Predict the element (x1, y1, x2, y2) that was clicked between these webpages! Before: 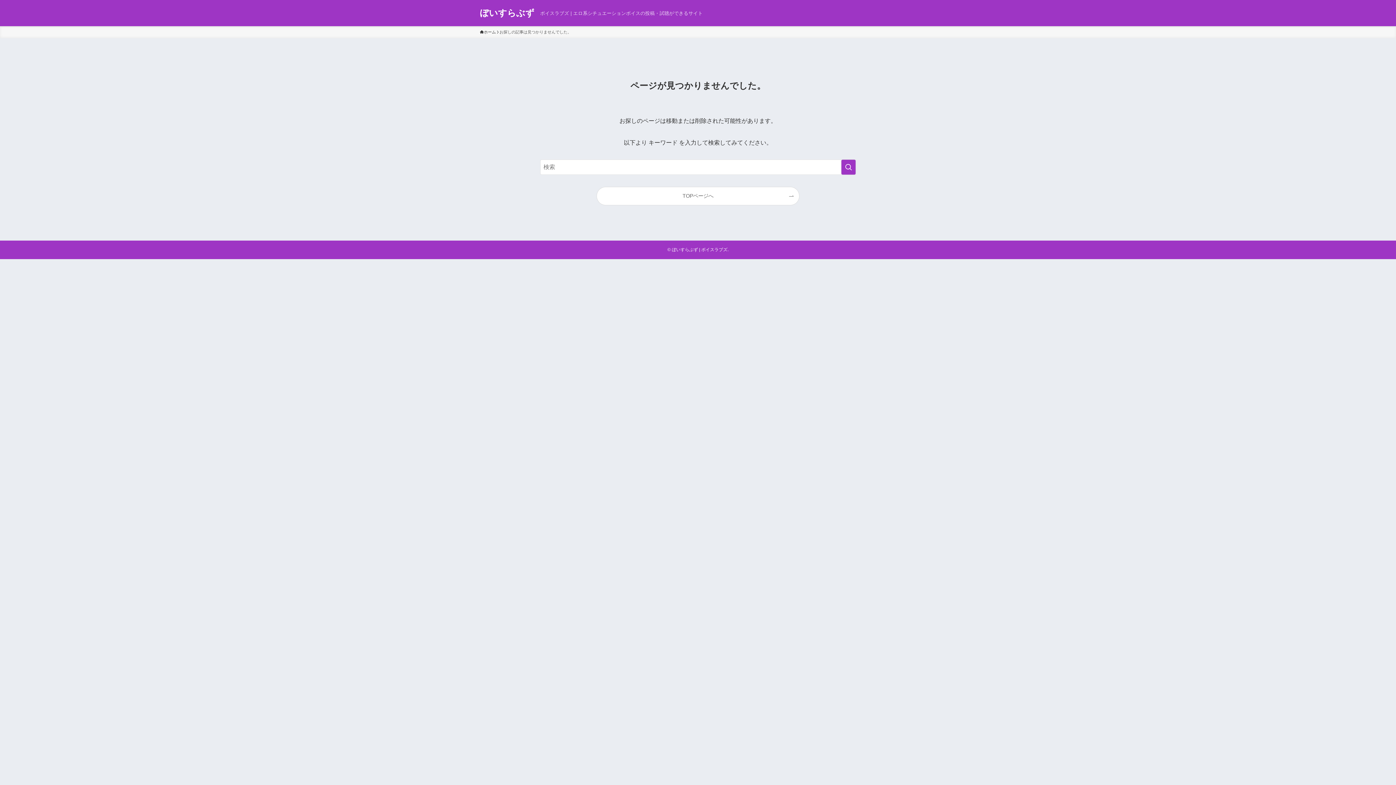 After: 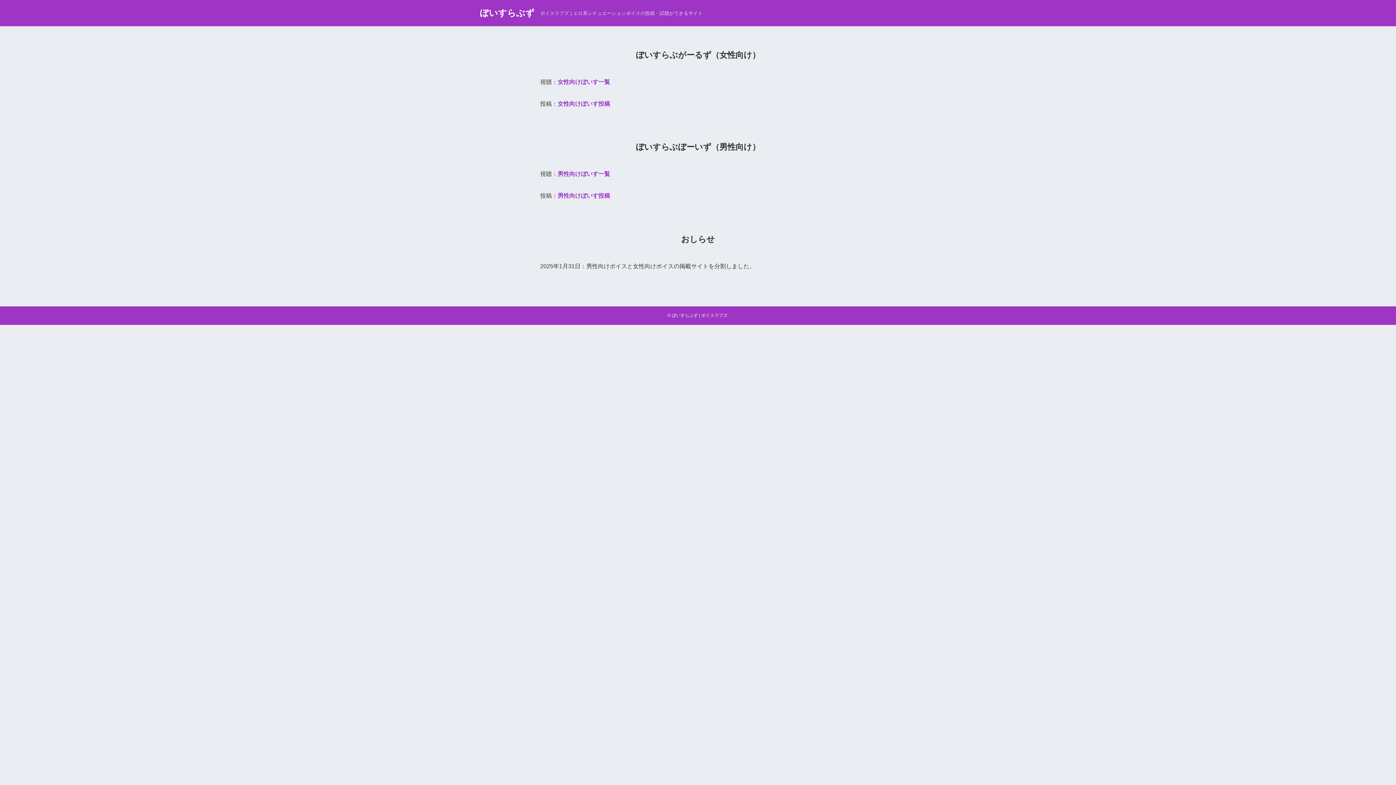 Action: label: ホーム bbox: (480, 29, 496, 35)